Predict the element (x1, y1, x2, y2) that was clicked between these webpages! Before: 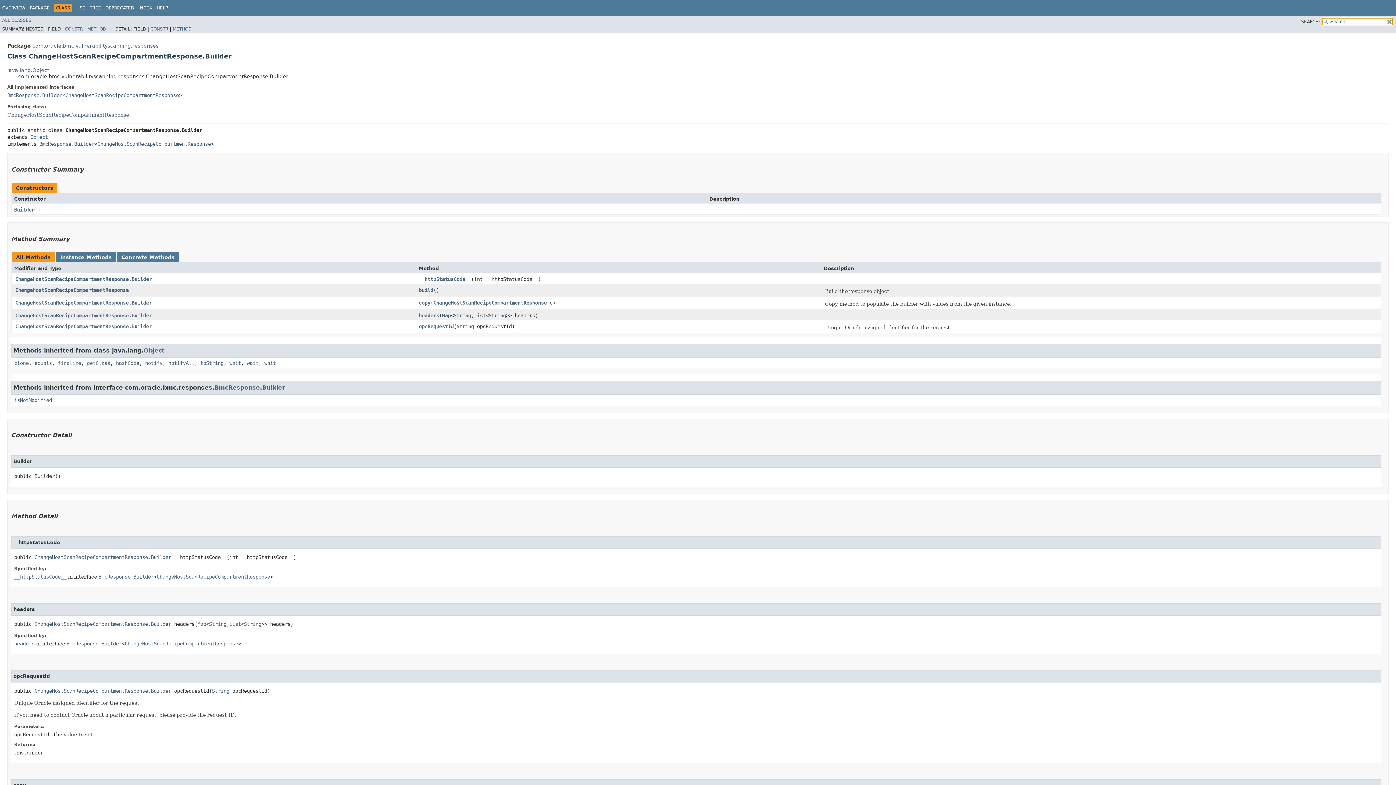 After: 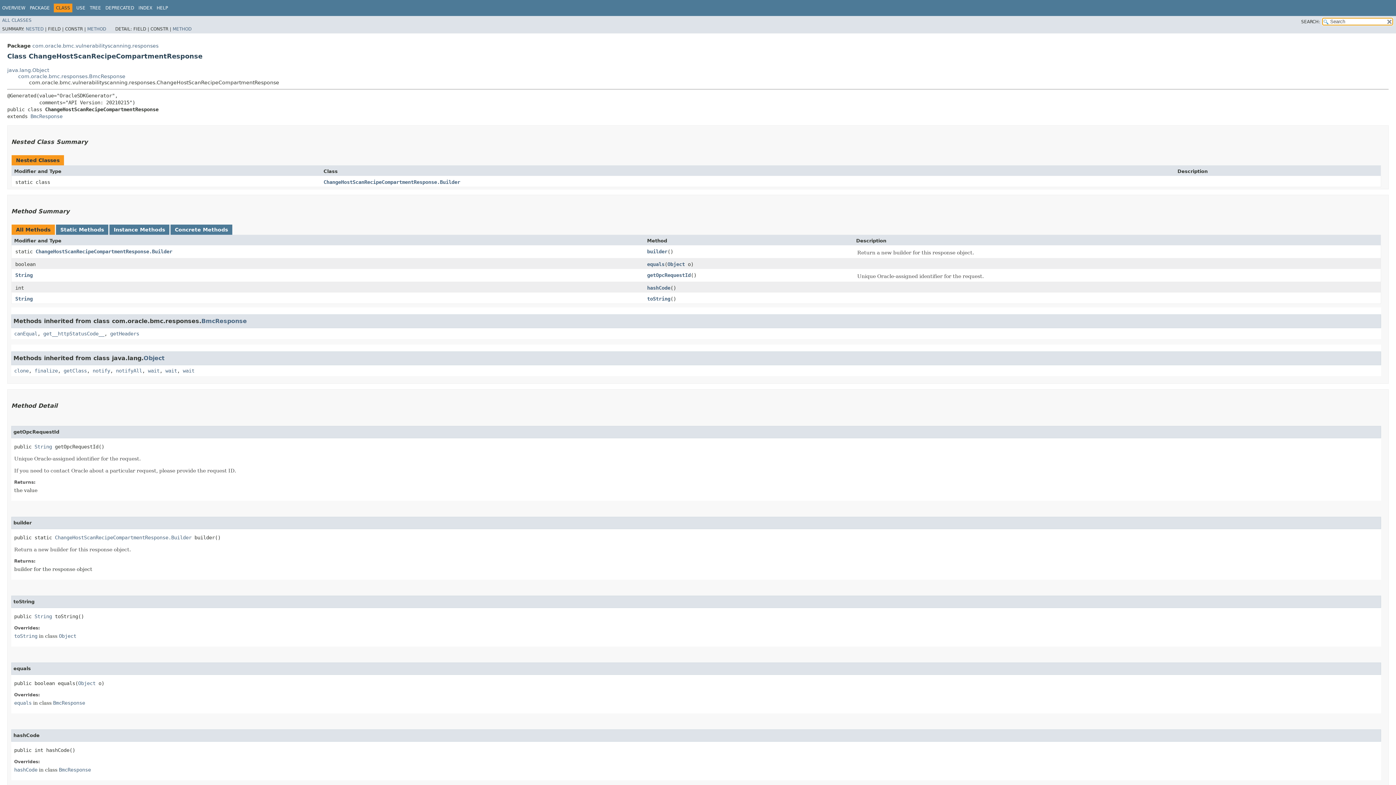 Action: bbox: (7, 111, 129, 117) label: ChangeHostScanRecipeCompartmentResponse